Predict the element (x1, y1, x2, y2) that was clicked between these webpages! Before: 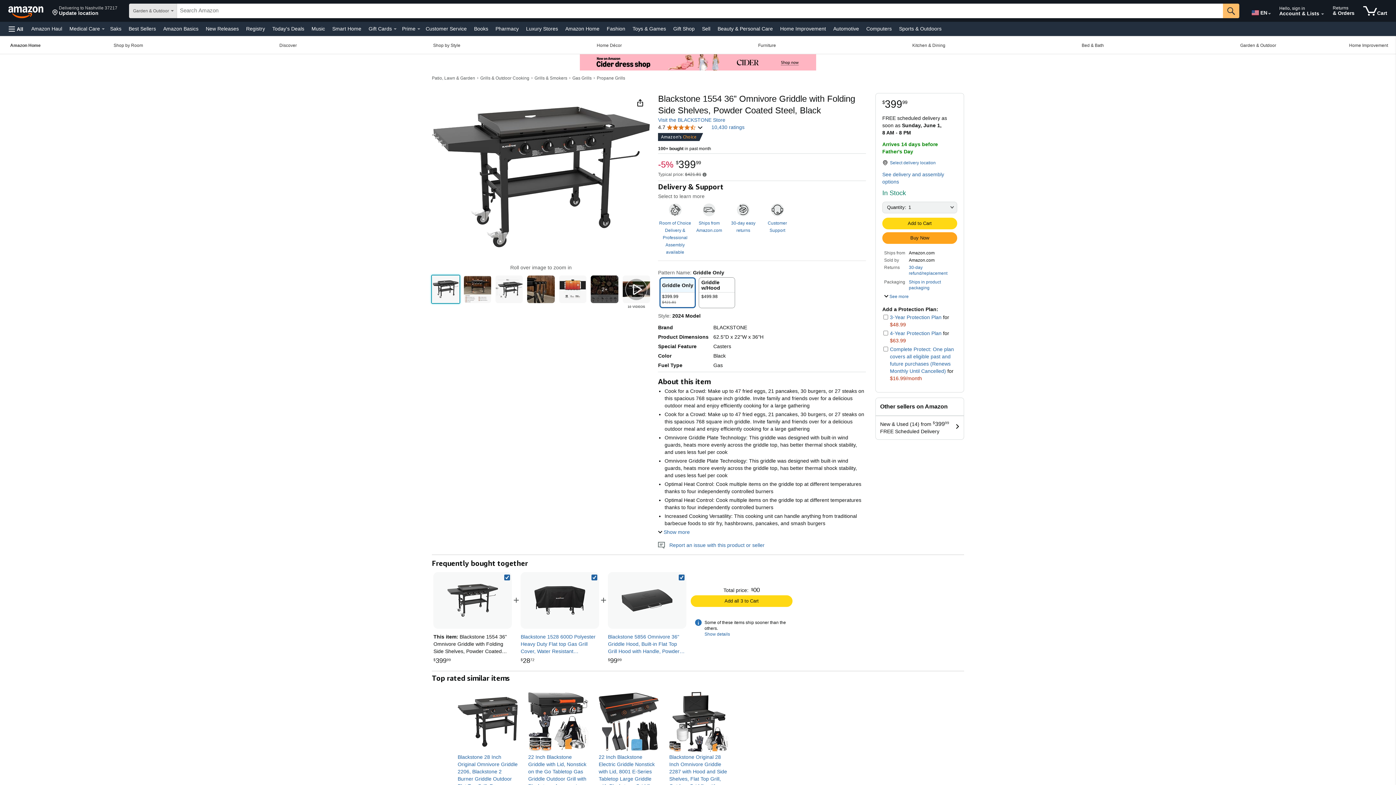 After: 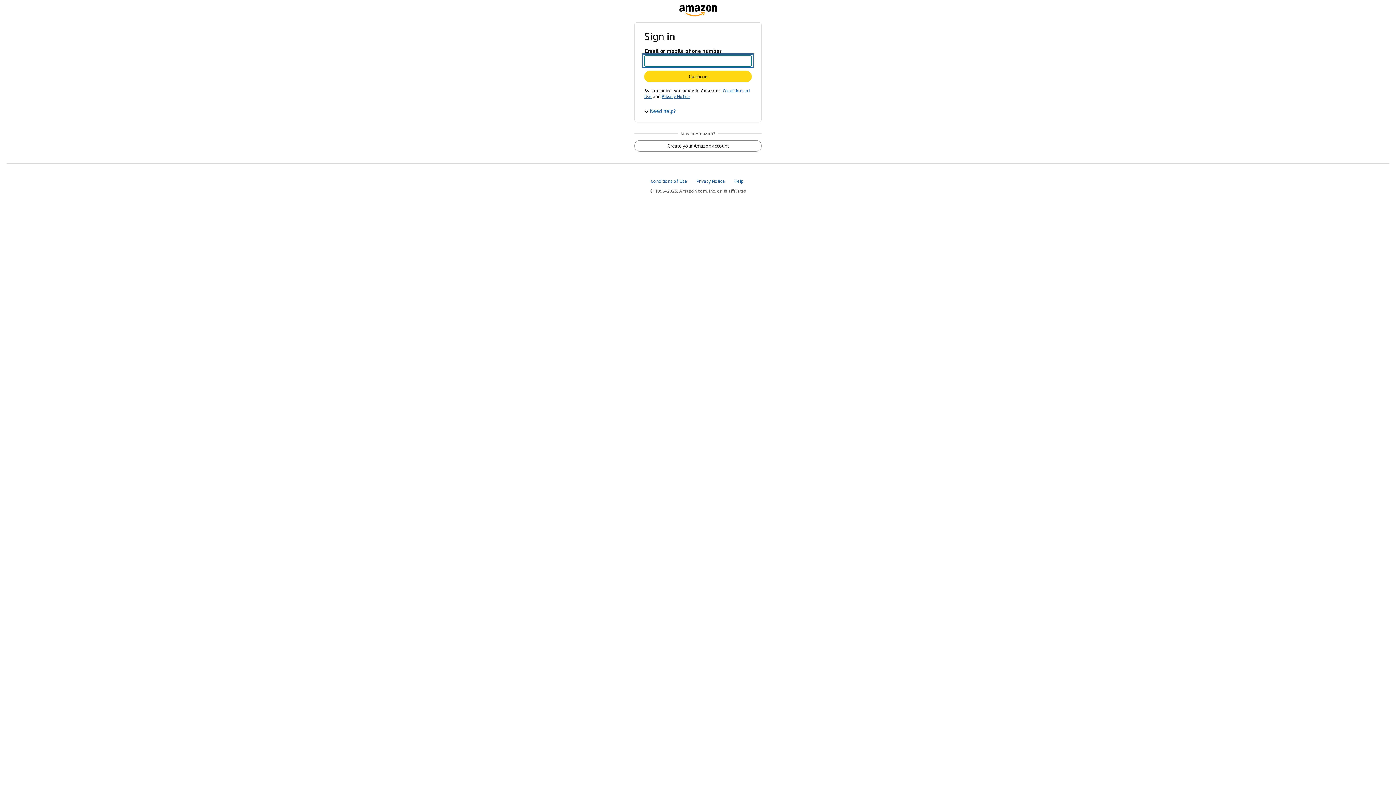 Action: label: Returns
& Orders bbox: (1329, 1, 1358, 20)